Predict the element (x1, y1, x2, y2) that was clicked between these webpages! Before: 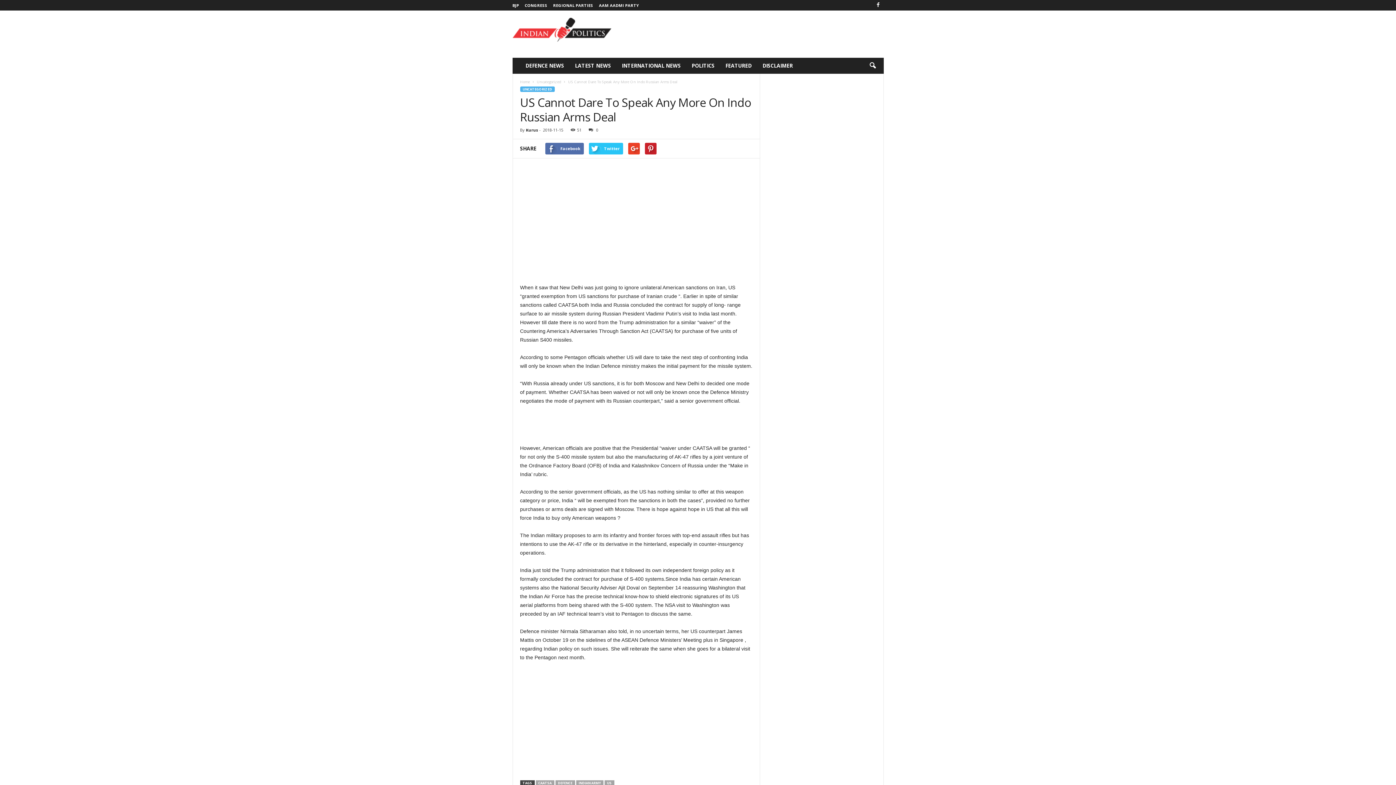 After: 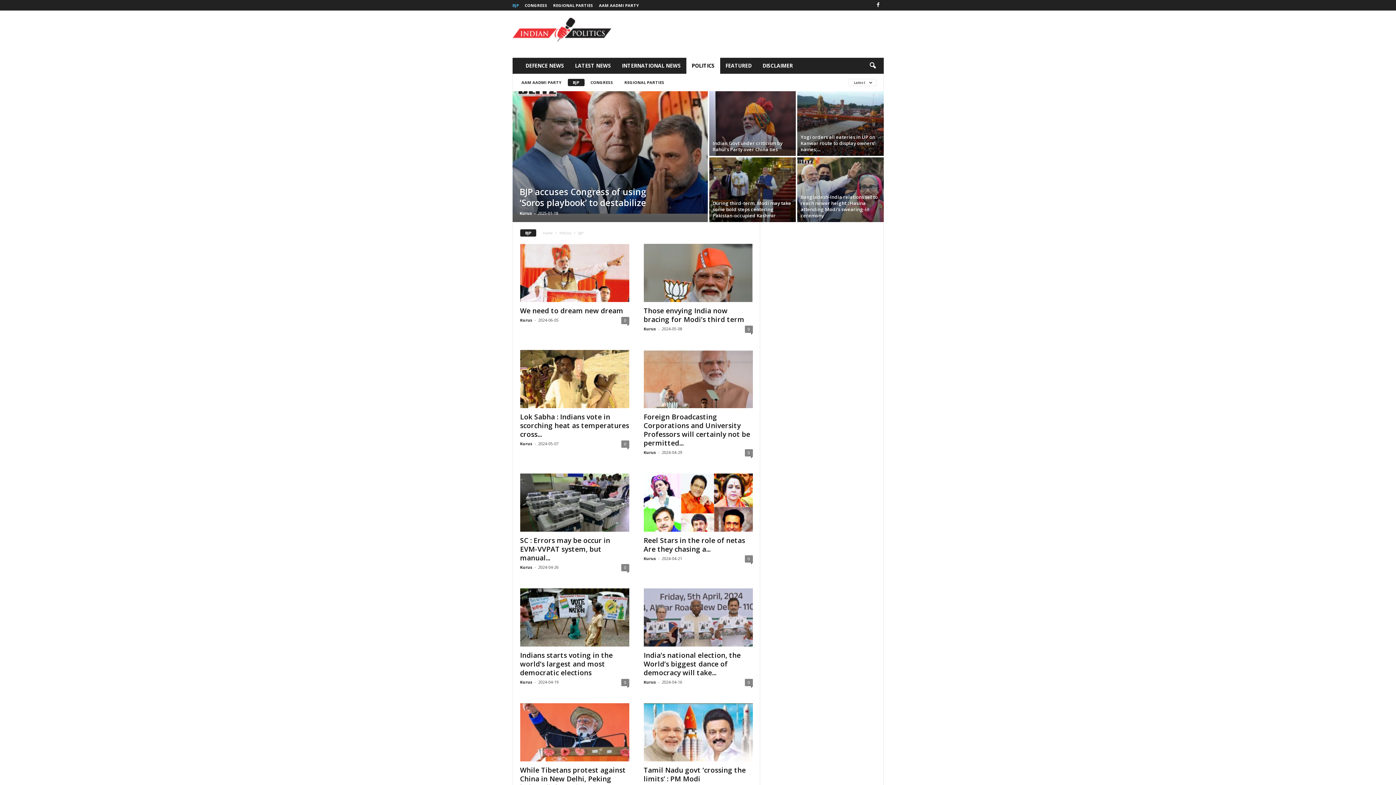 Action: bbox: (512, 2, 519, 8) label: BJP